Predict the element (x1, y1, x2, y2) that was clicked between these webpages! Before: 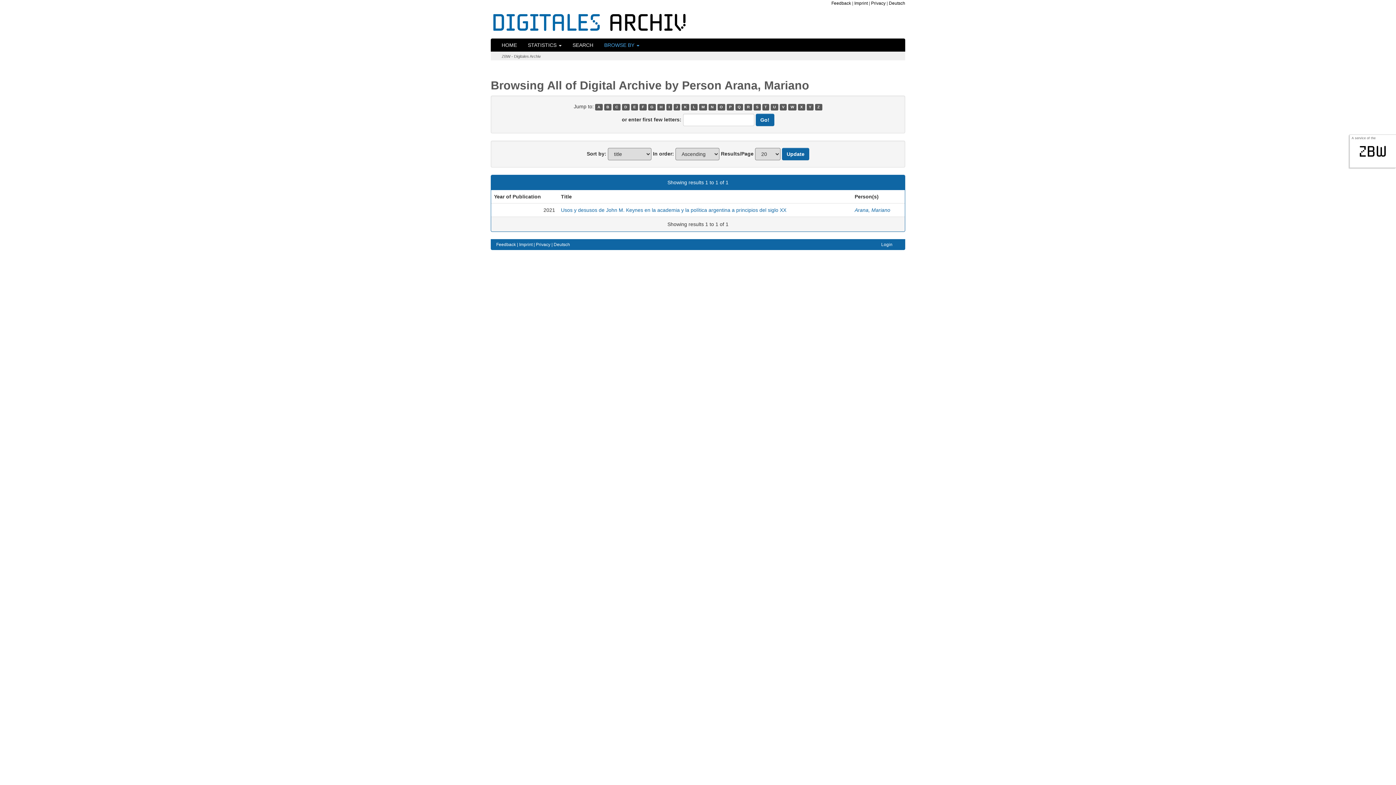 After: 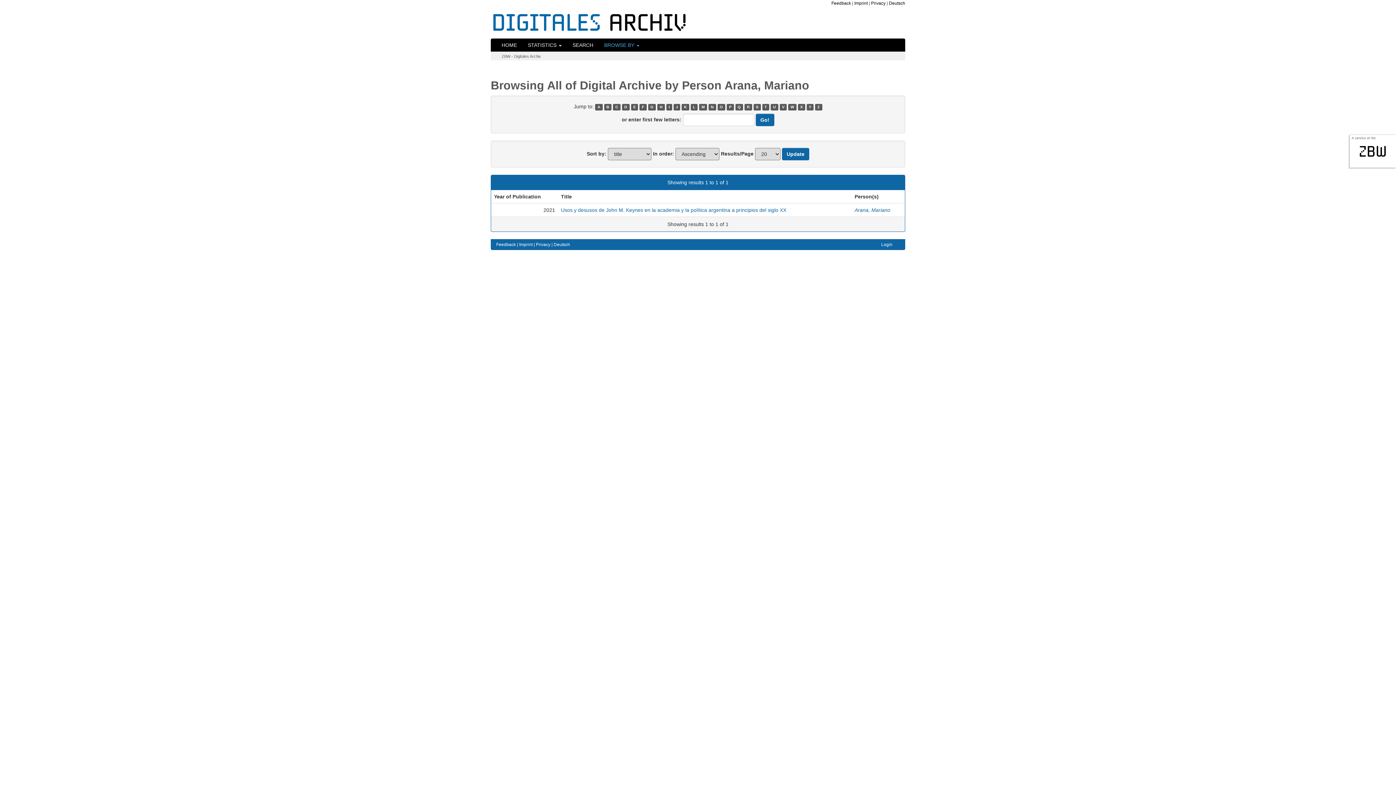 Action: bbox: (726, 104, 734, 110) label: P